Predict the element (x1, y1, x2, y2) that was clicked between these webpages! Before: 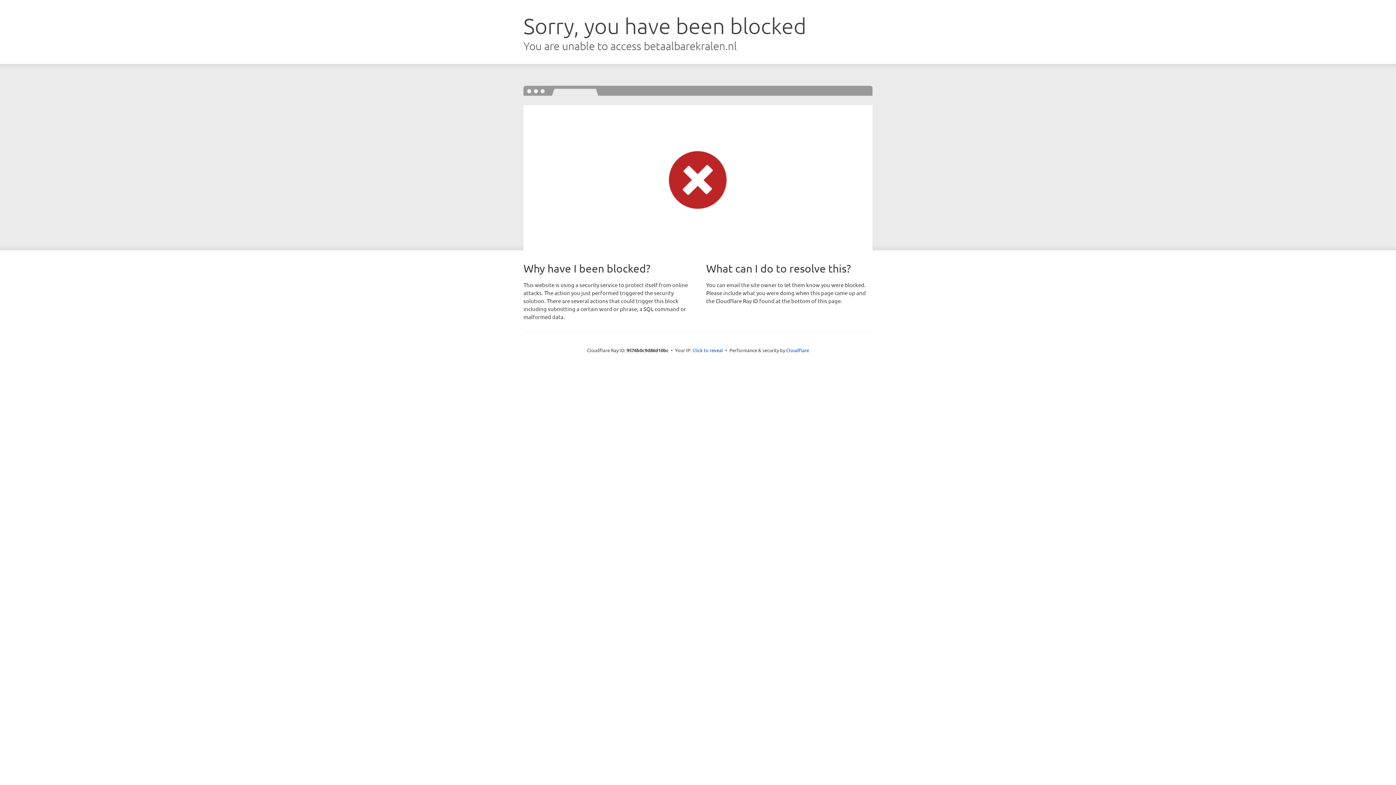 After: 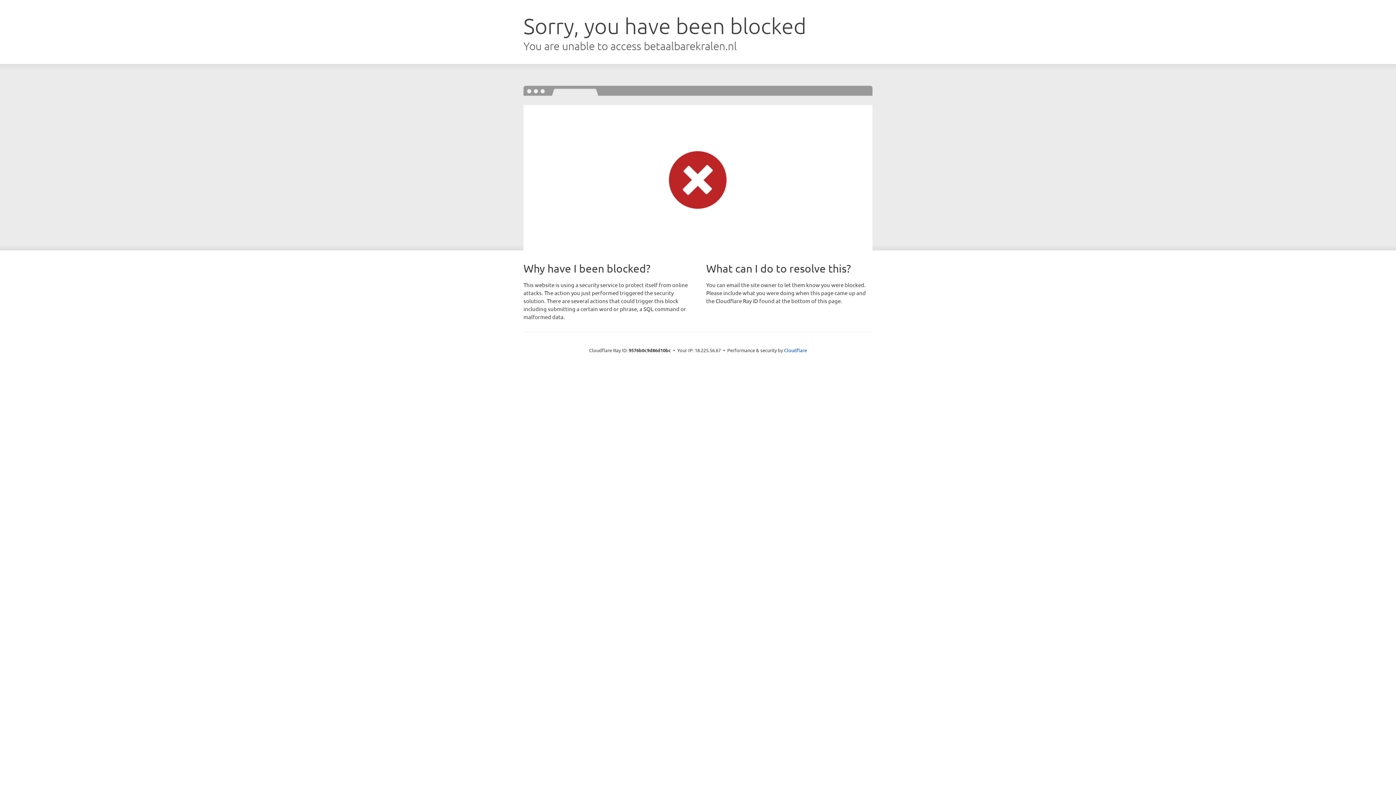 Action: bbox: (692, 346, 723, 353) label: Click to reveal